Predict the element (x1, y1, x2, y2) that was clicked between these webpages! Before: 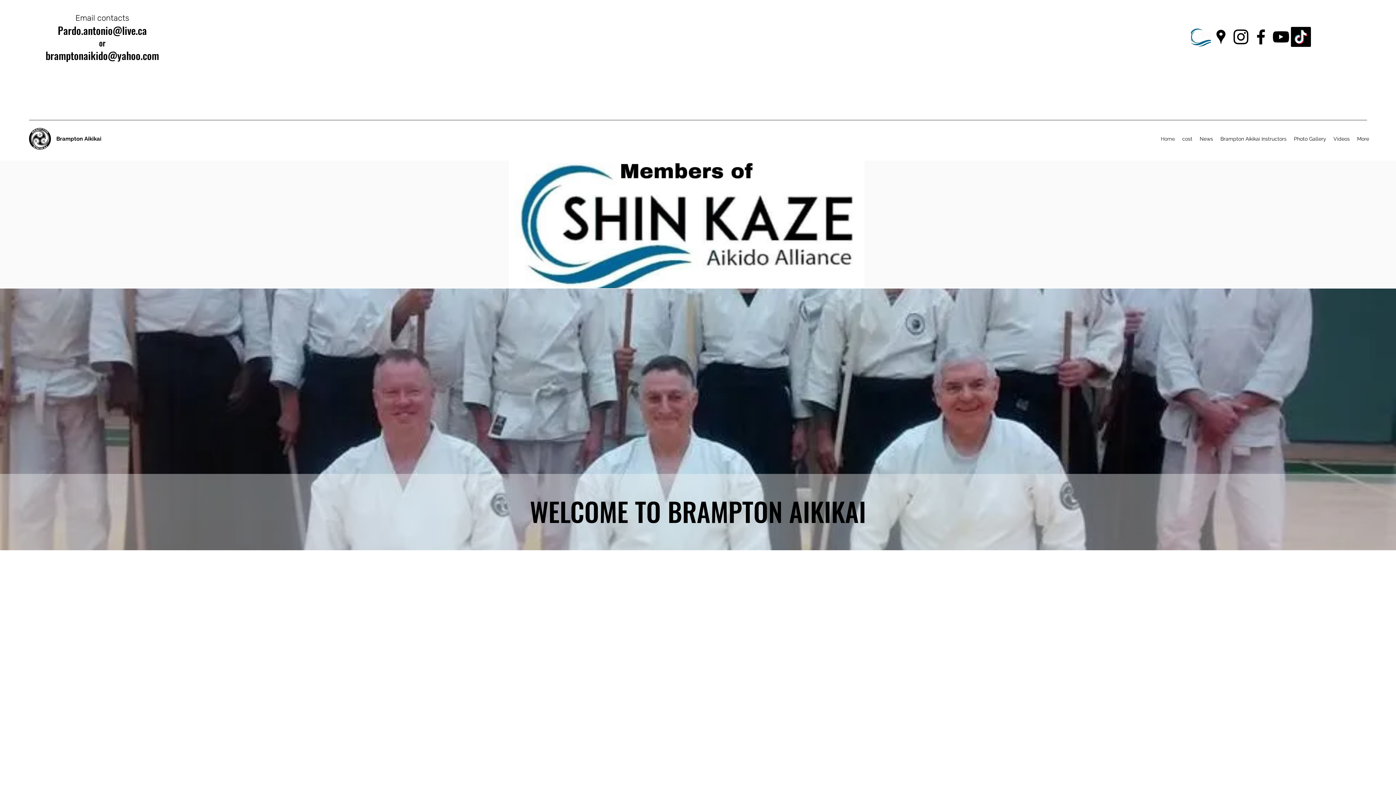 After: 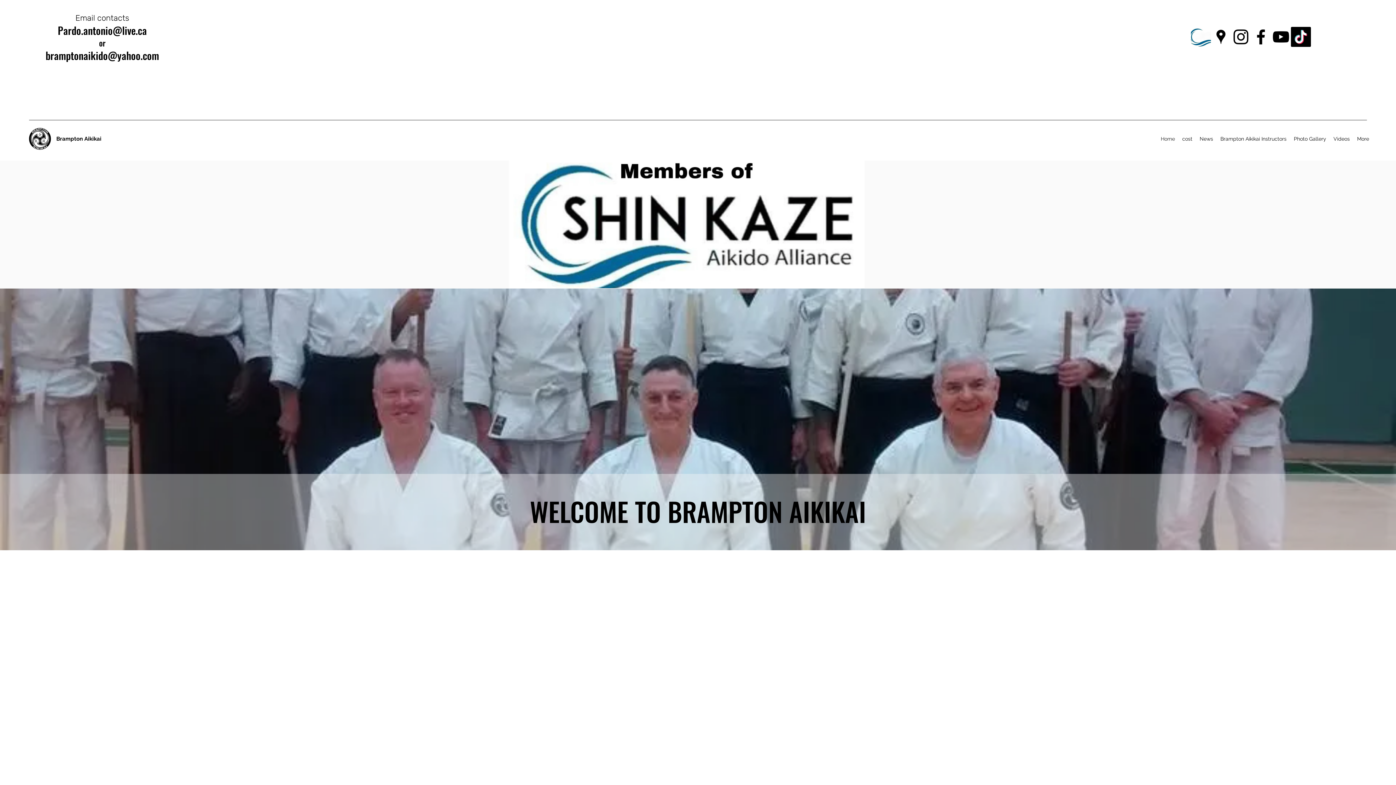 Action: bbox: (1157, 133, 1178, 144) label: Home